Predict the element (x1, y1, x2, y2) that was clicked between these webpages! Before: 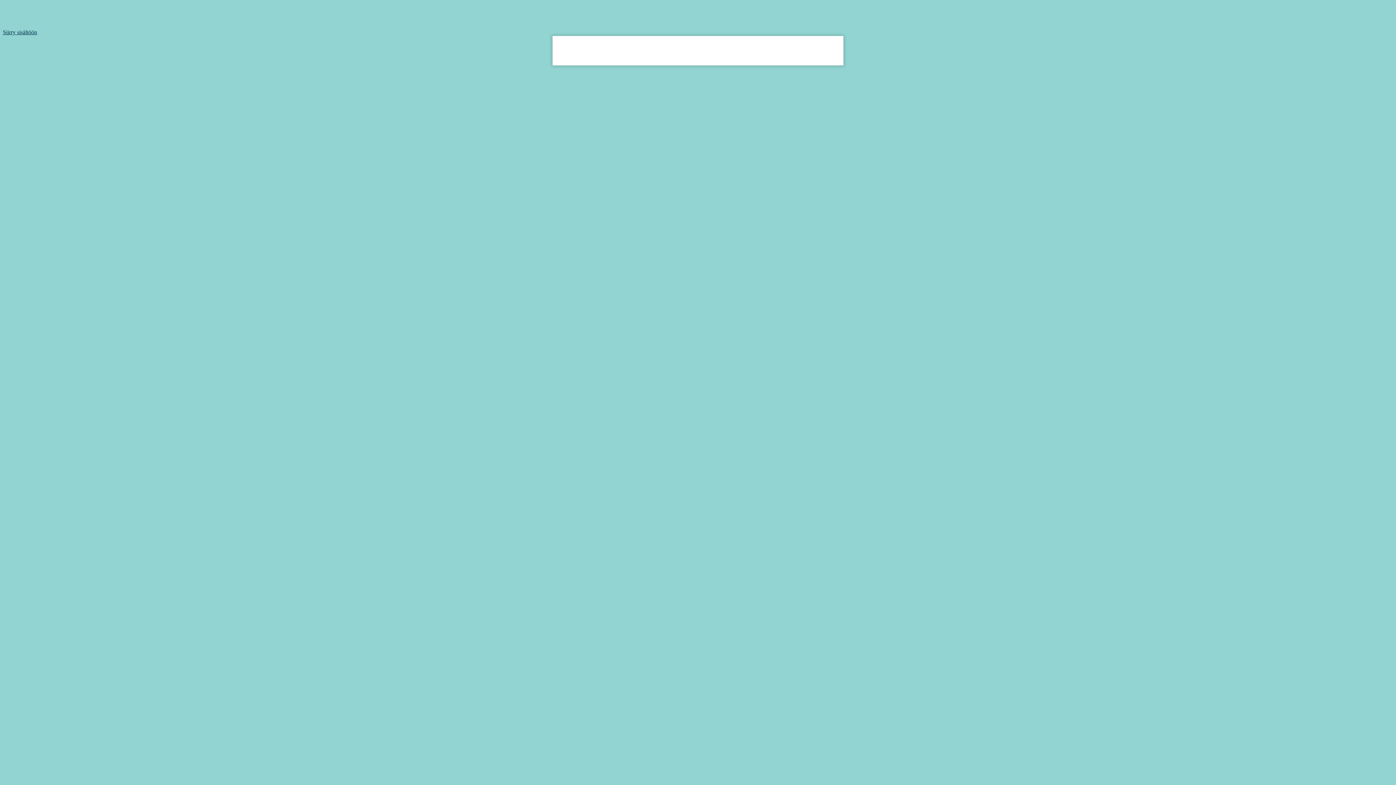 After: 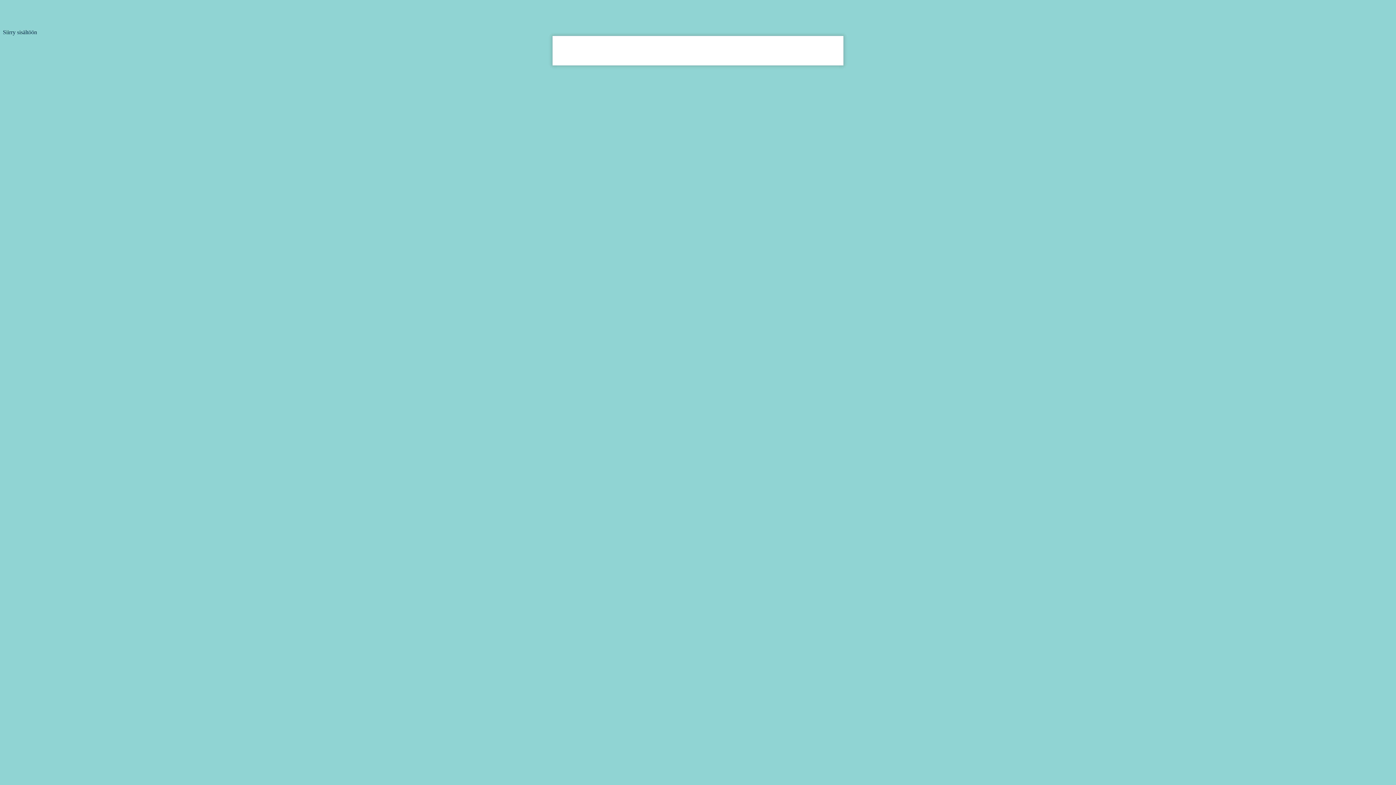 Action: label: Siirry sisältöön bbox: (2, 29, 37, 35)